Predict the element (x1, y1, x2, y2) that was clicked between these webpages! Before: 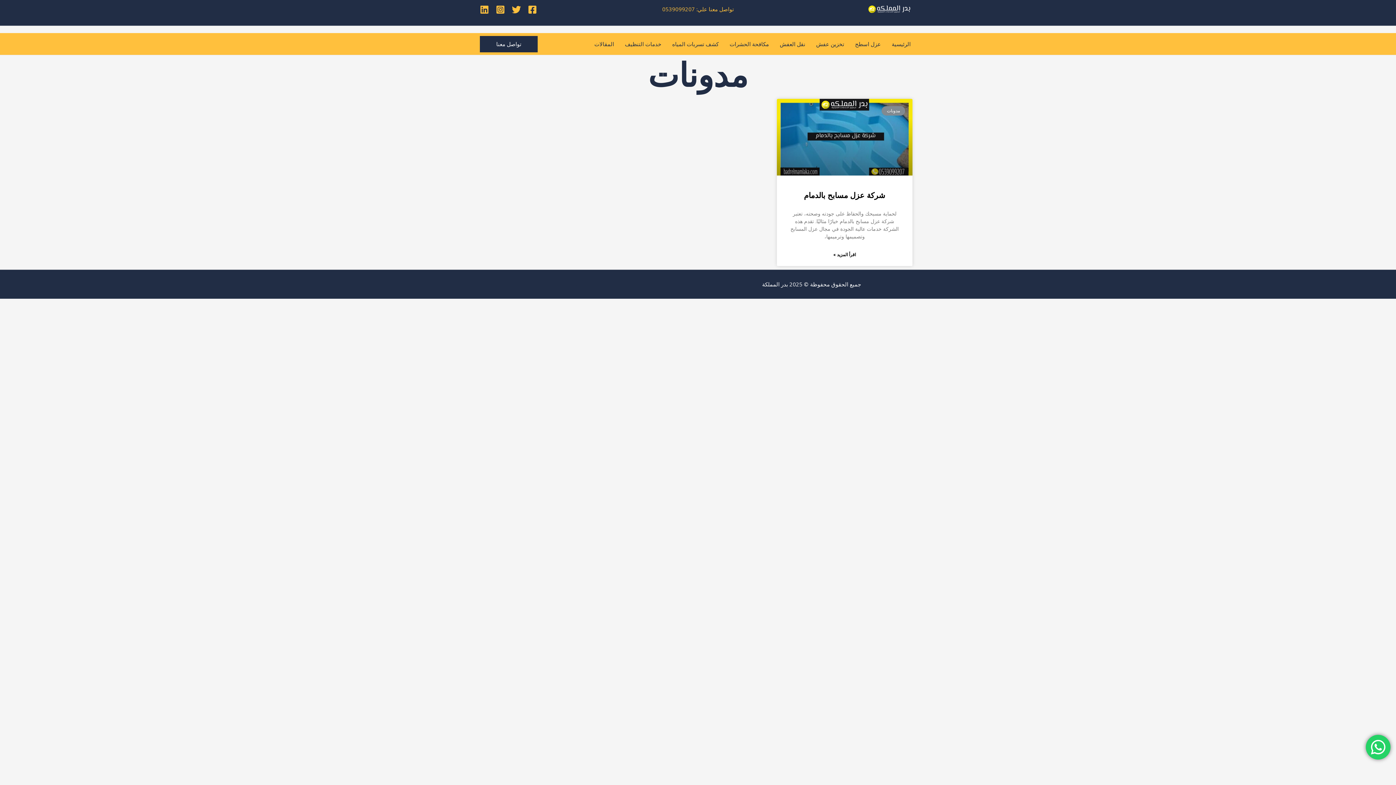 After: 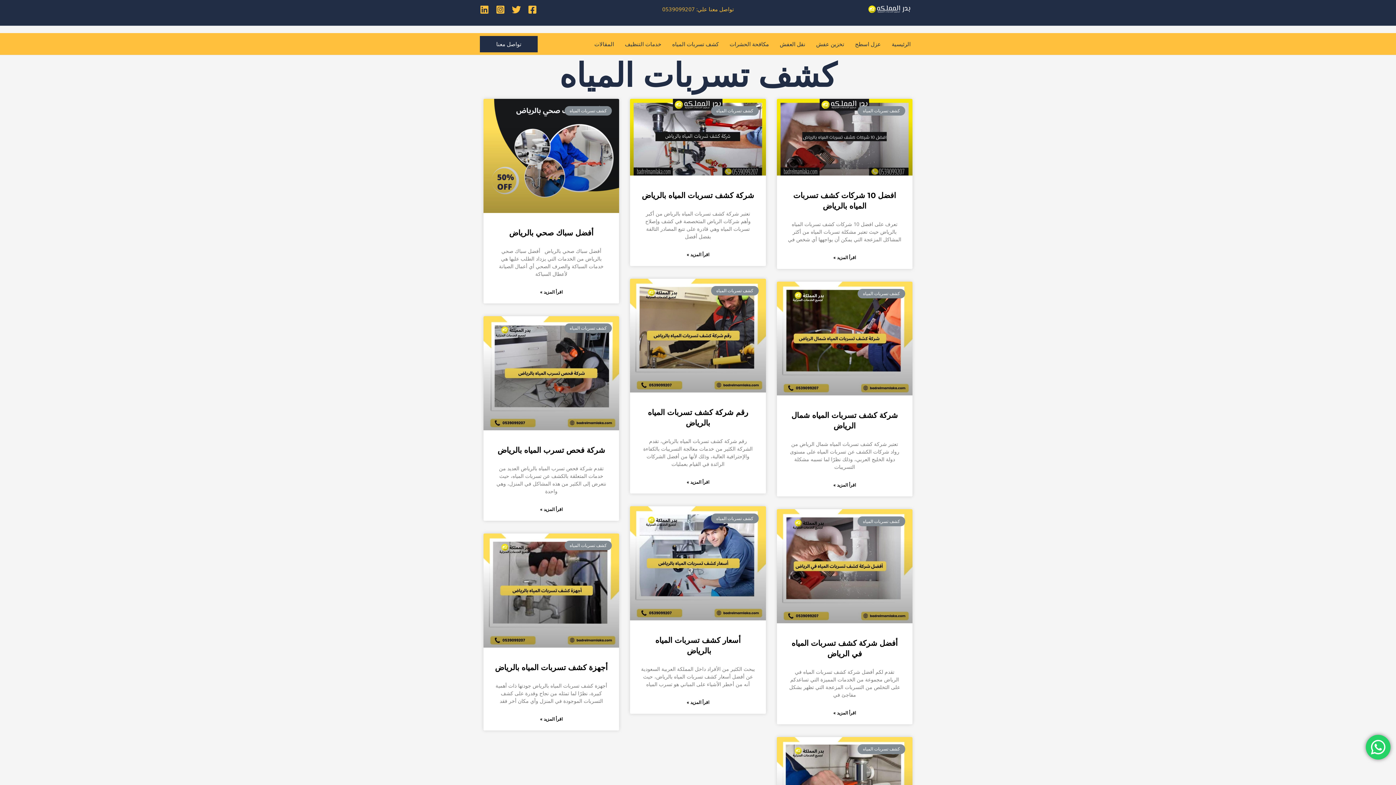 Action: label: كشف تسربات المياه bbox: (666, 33, 724, 54)